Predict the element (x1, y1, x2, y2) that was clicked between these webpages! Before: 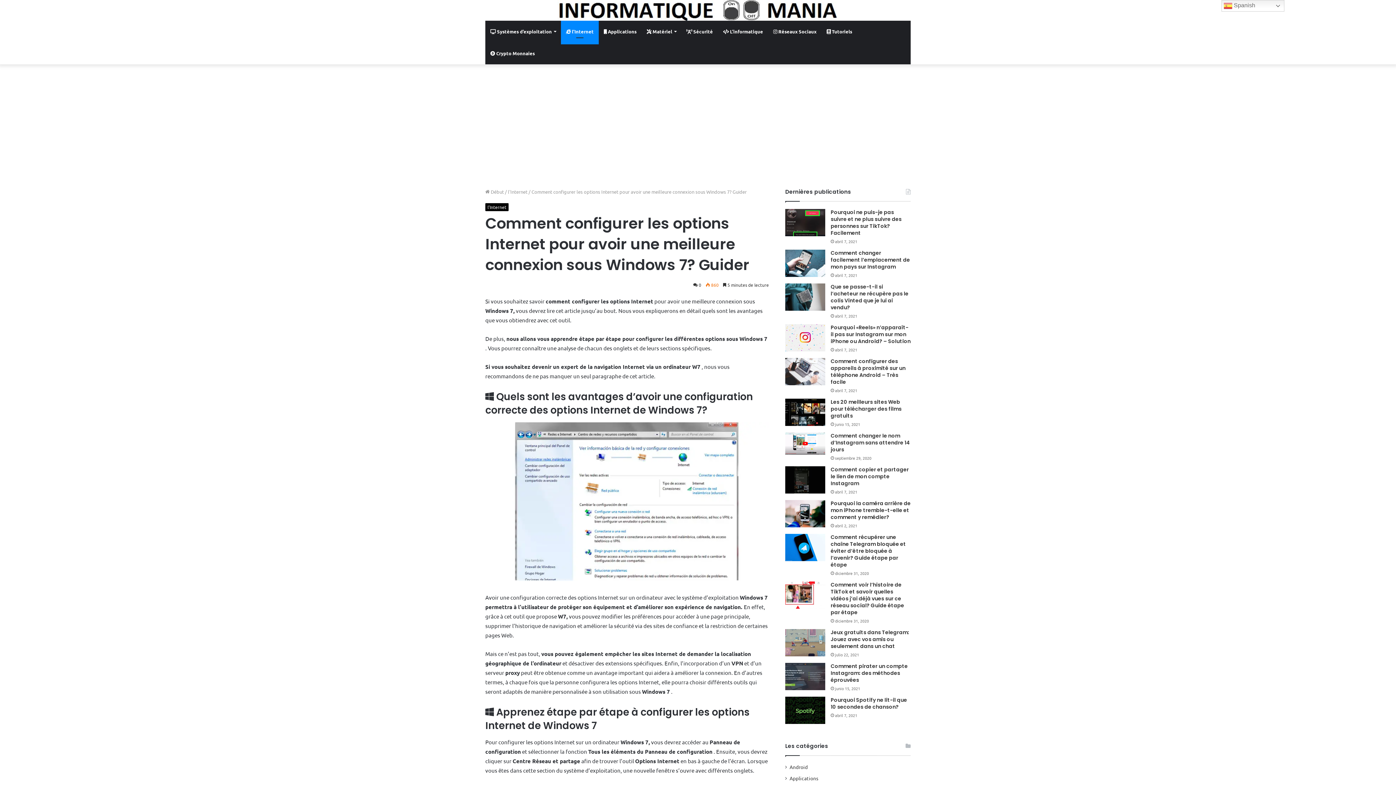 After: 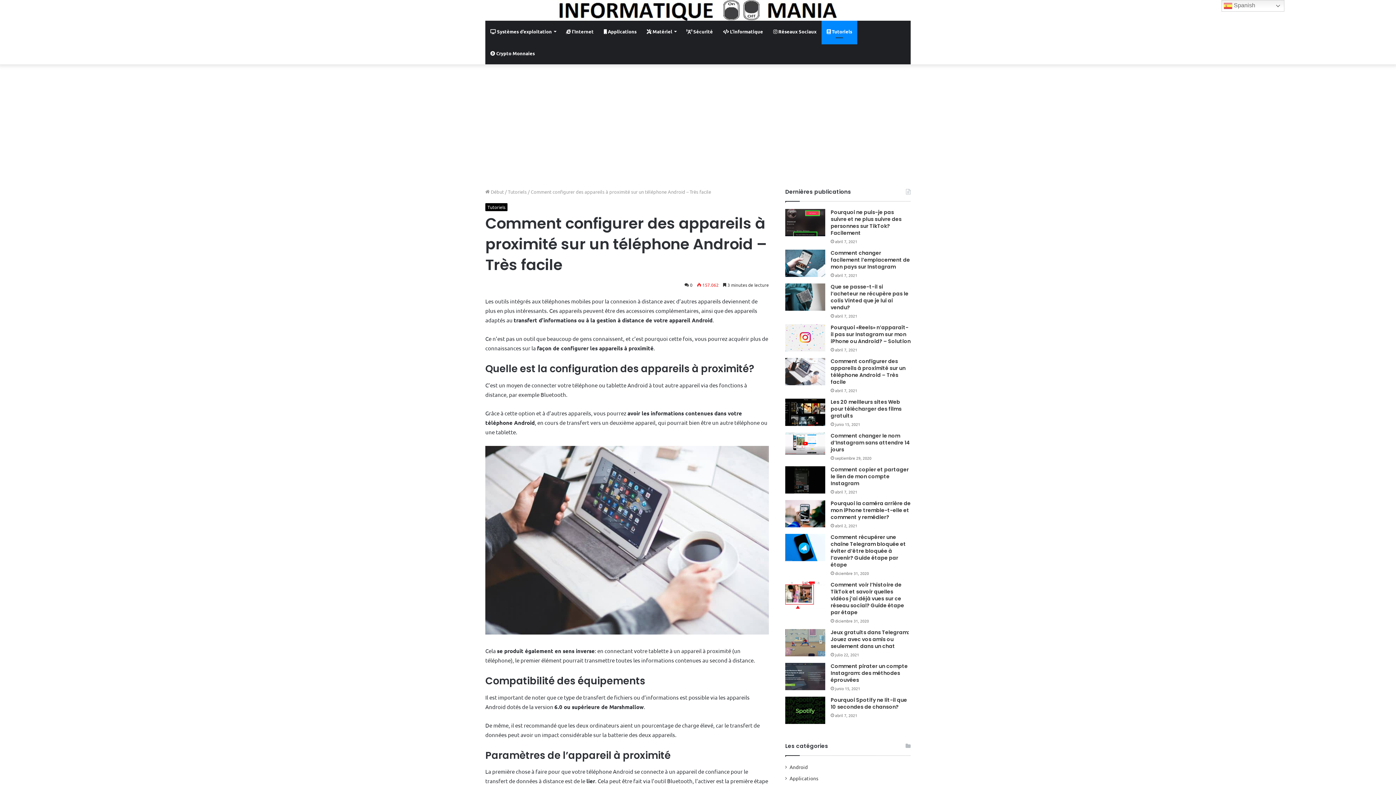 Action: label: Comment configurer des appareils à proximité sur un téléphone Android – Très facile bbox: (830, 357, 905, 385)